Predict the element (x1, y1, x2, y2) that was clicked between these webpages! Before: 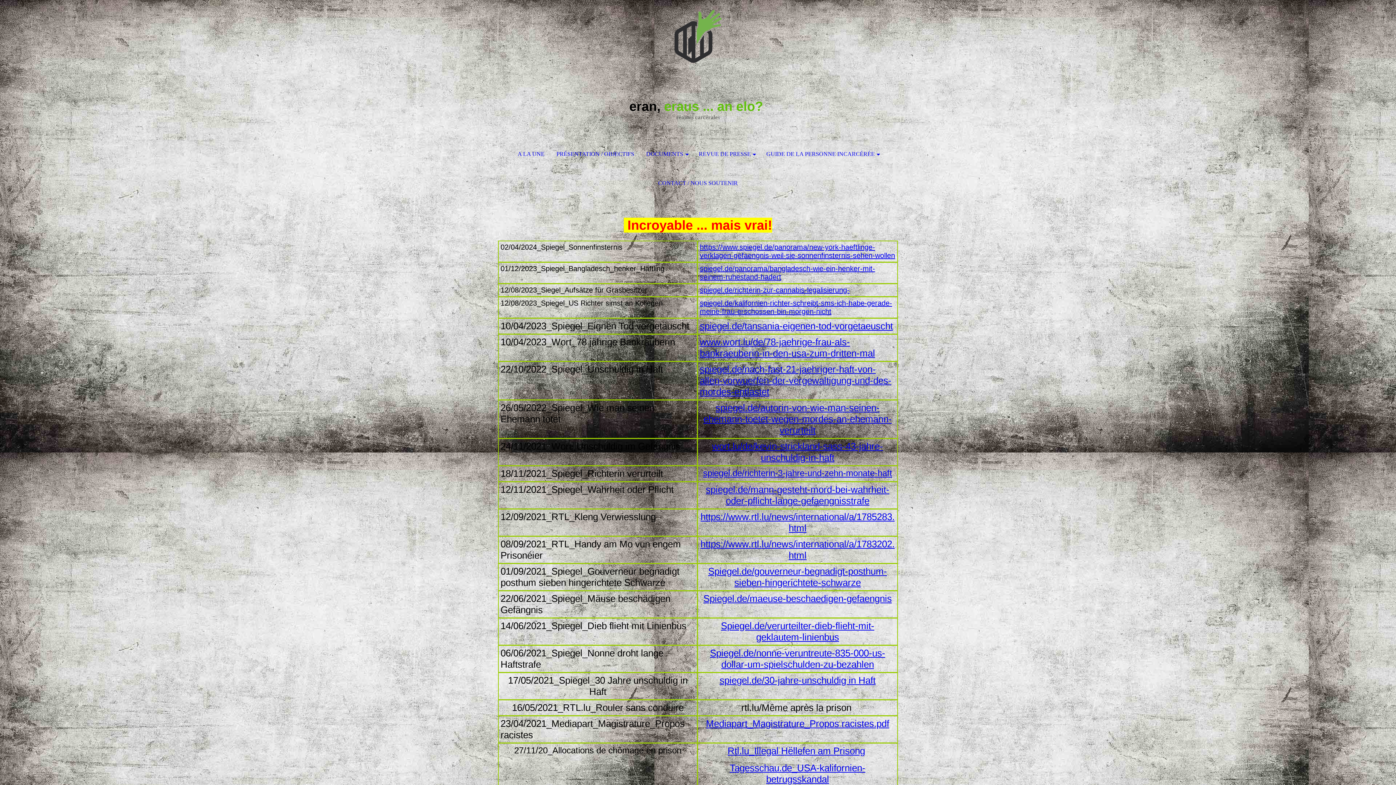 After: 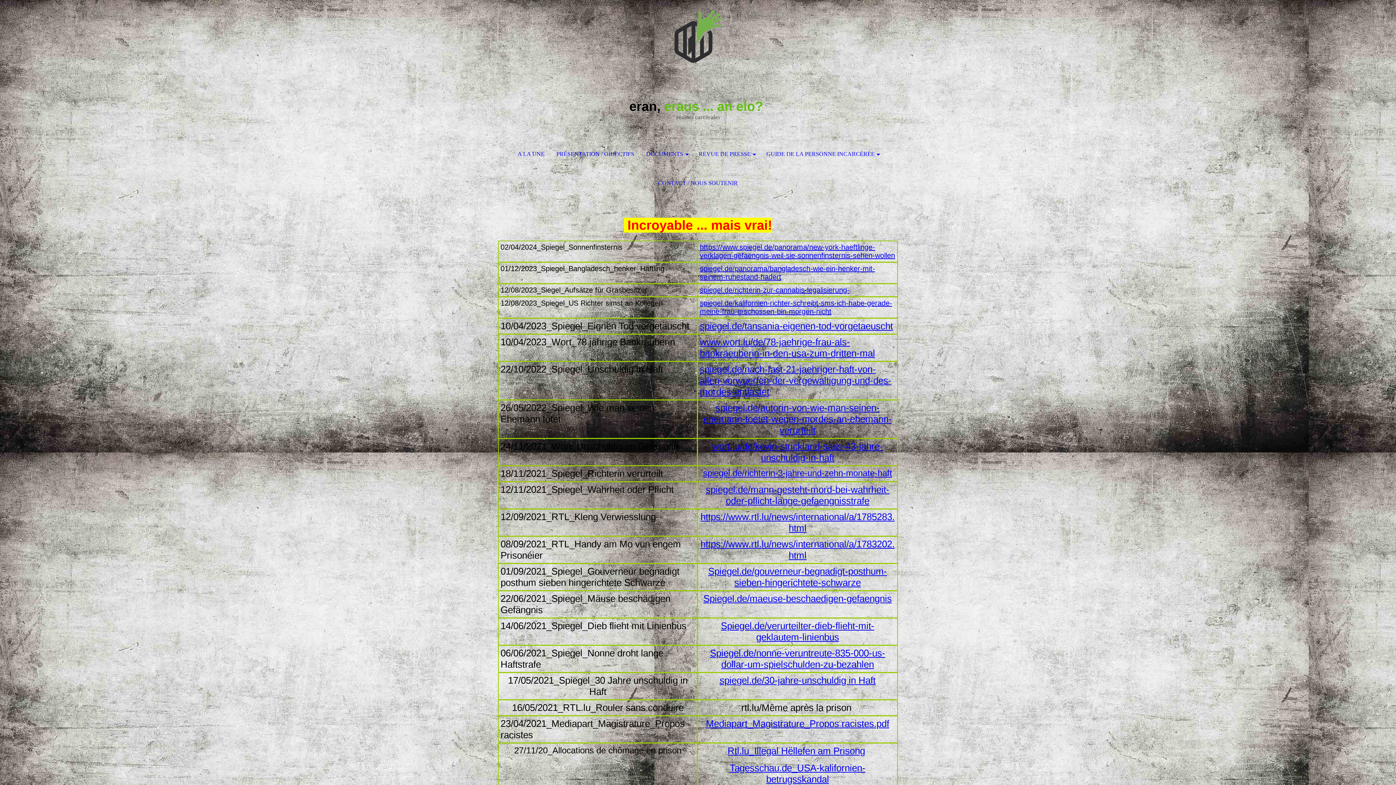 Action: label: https://www.rtl.lu/news/international/a/1785283.html bbox: (700, 511, 894, 533)